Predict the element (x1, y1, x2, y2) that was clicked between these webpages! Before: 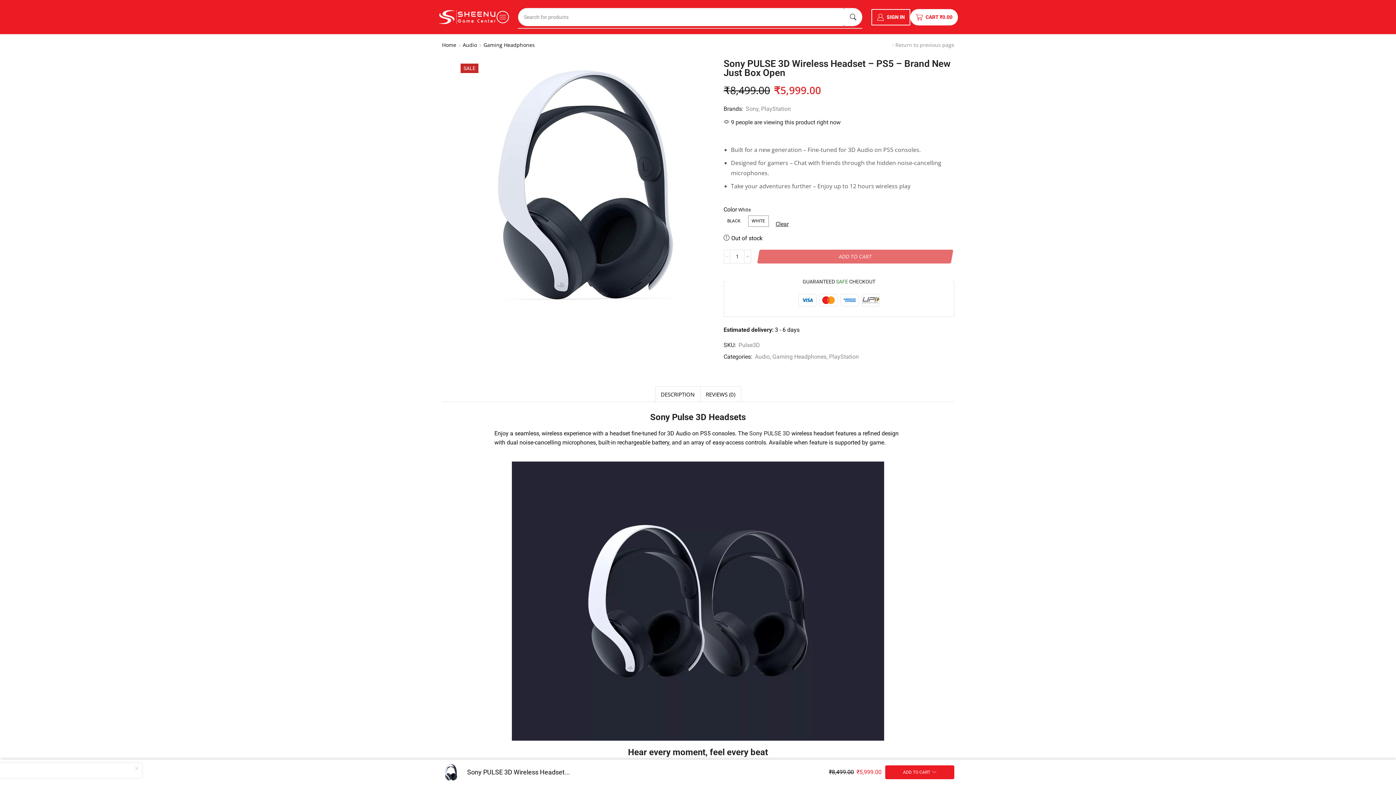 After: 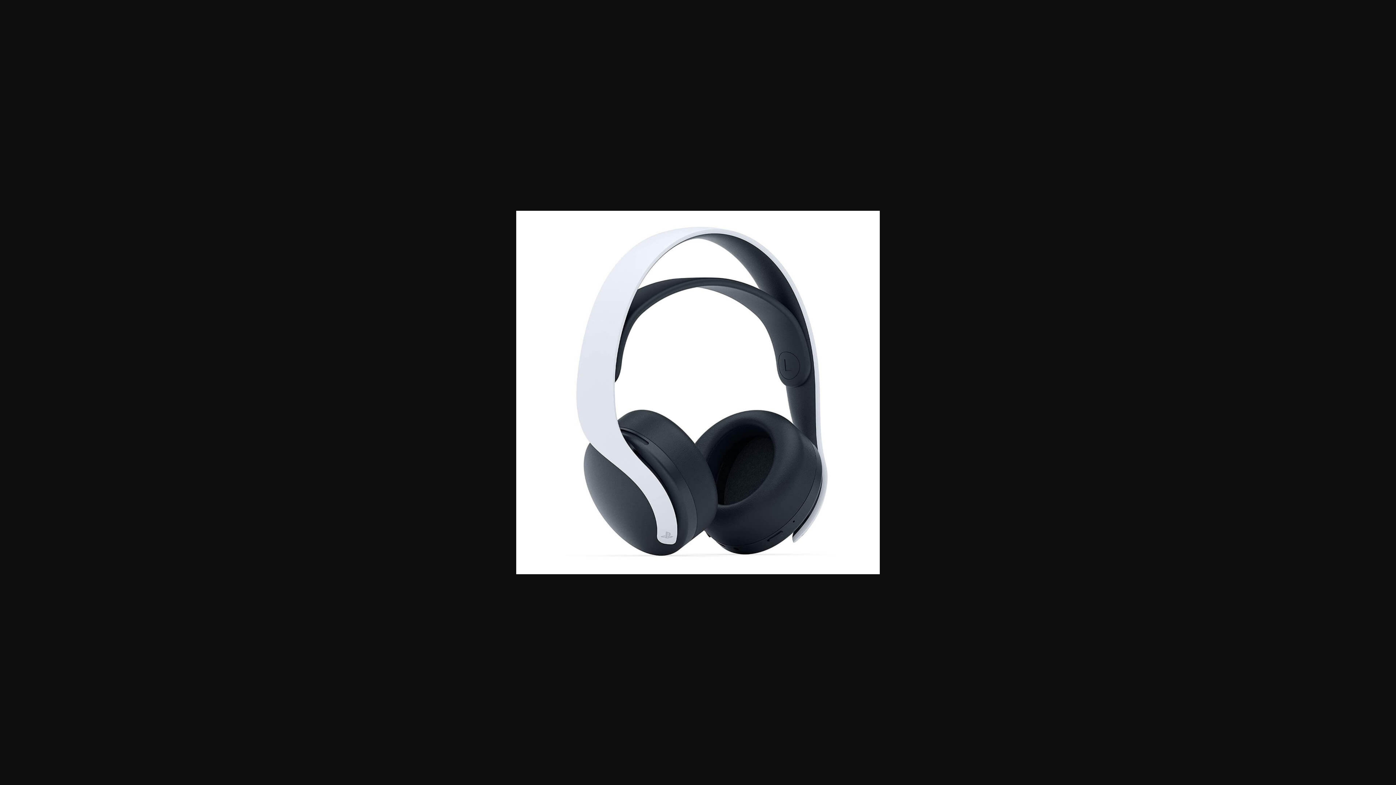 Action: bbox: (456, 59, 709, 312)